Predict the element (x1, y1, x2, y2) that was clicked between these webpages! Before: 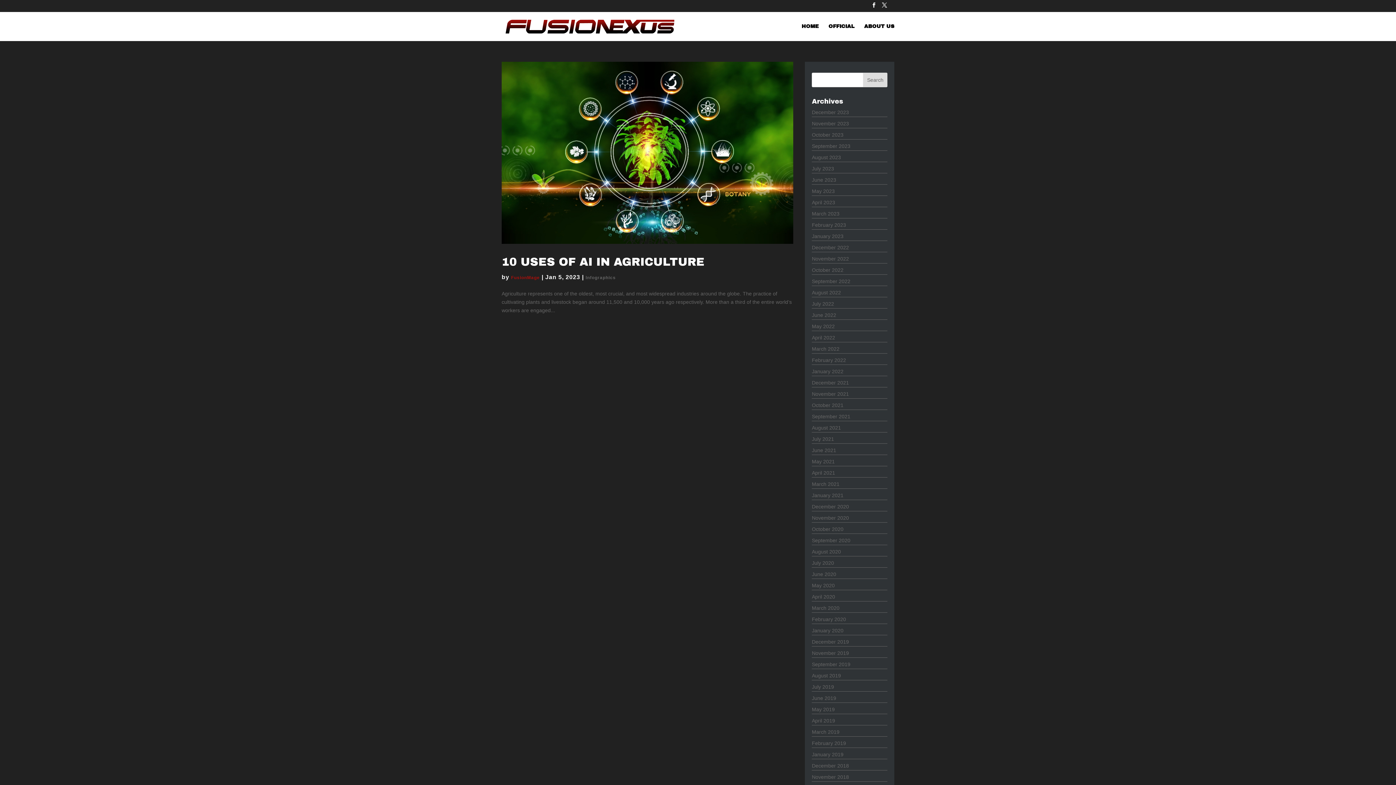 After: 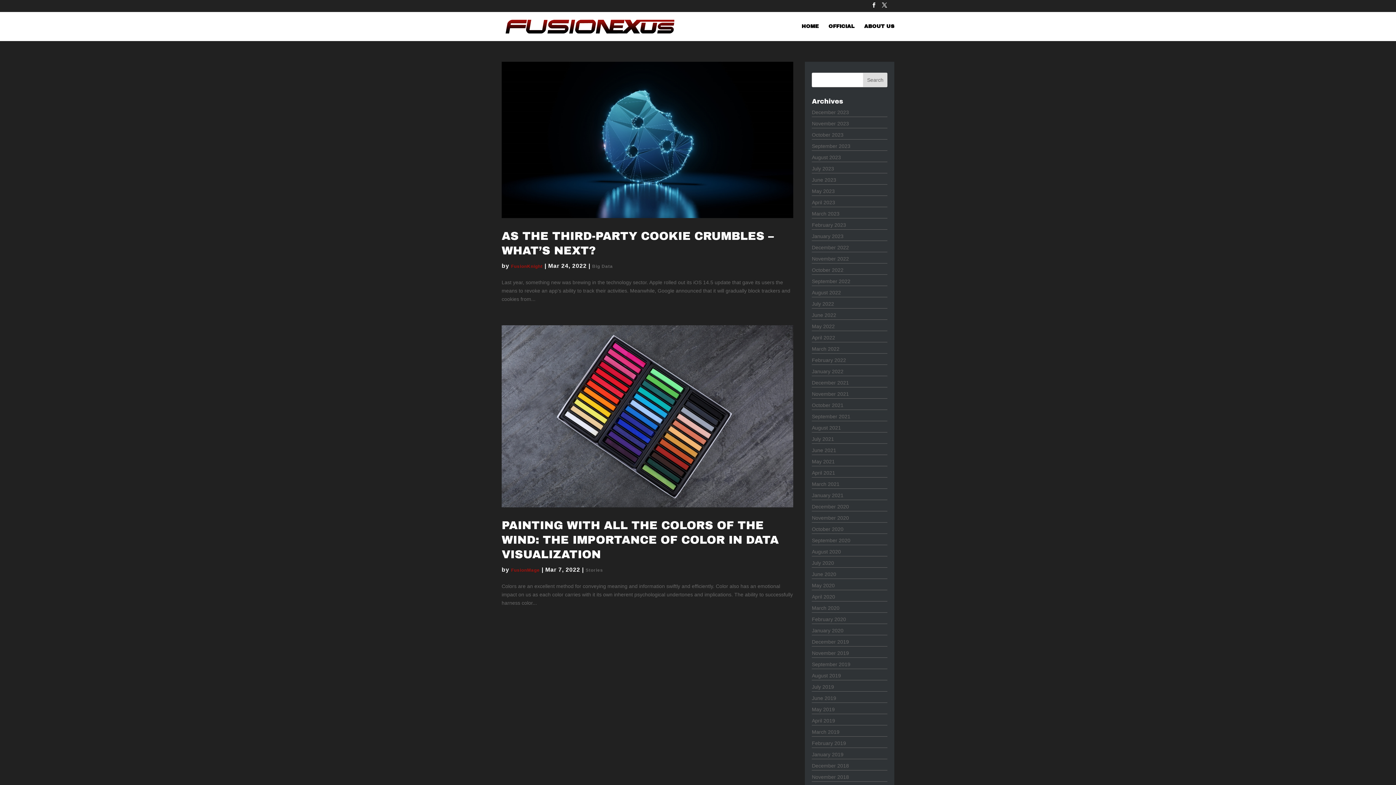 Action: bbox: (812, 346, 839, 352) label: March 2022